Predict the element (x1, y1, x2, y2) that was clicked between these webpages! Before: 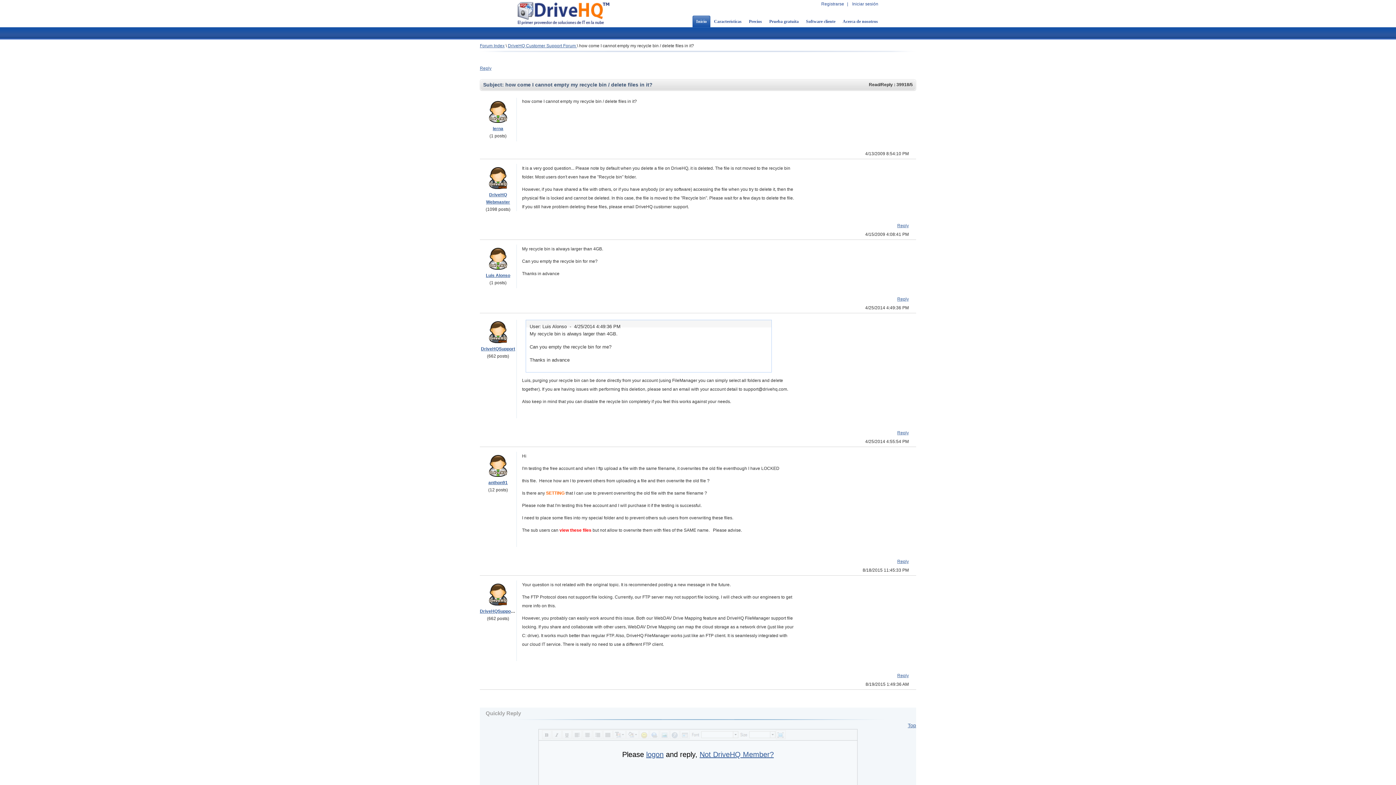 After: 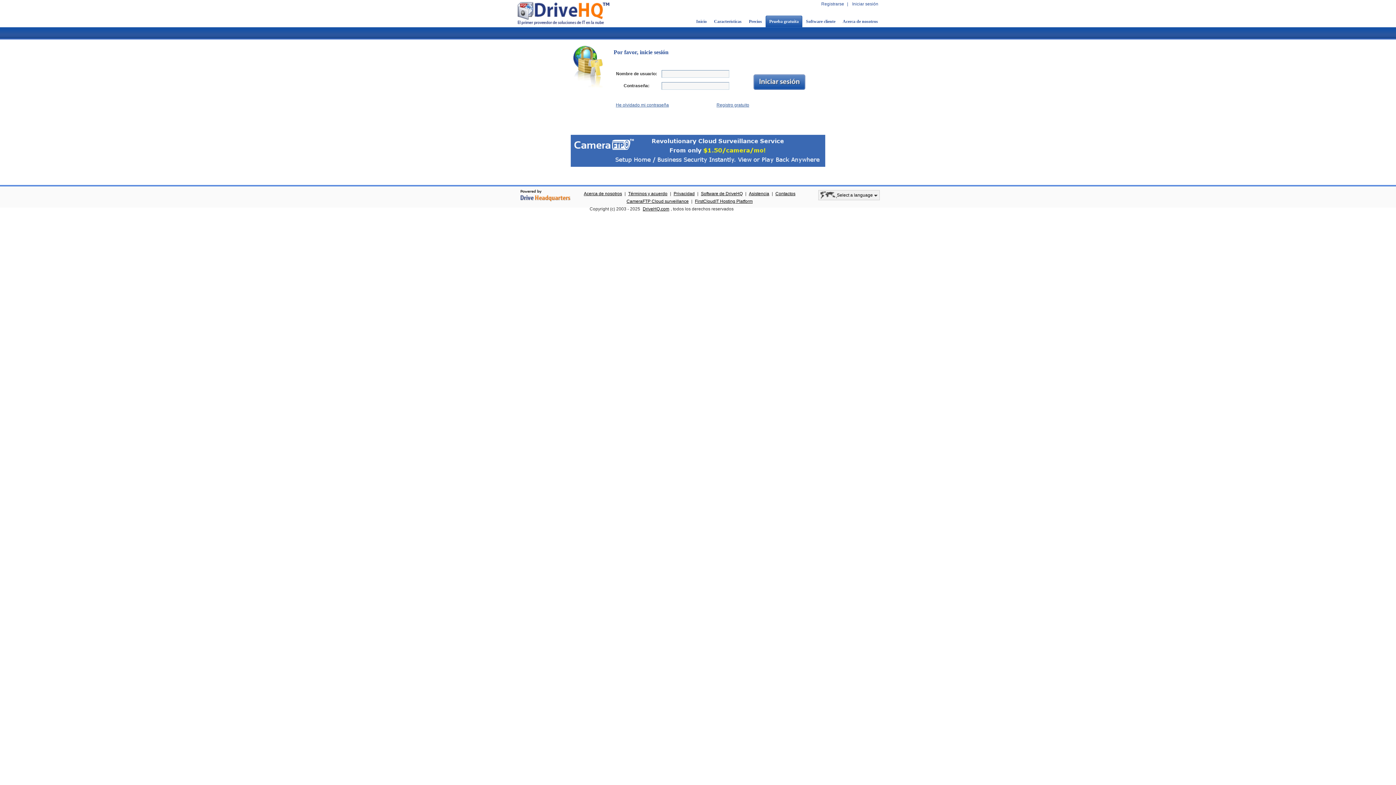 Action: bbox: (897, 223, 909, 228) label: Reply